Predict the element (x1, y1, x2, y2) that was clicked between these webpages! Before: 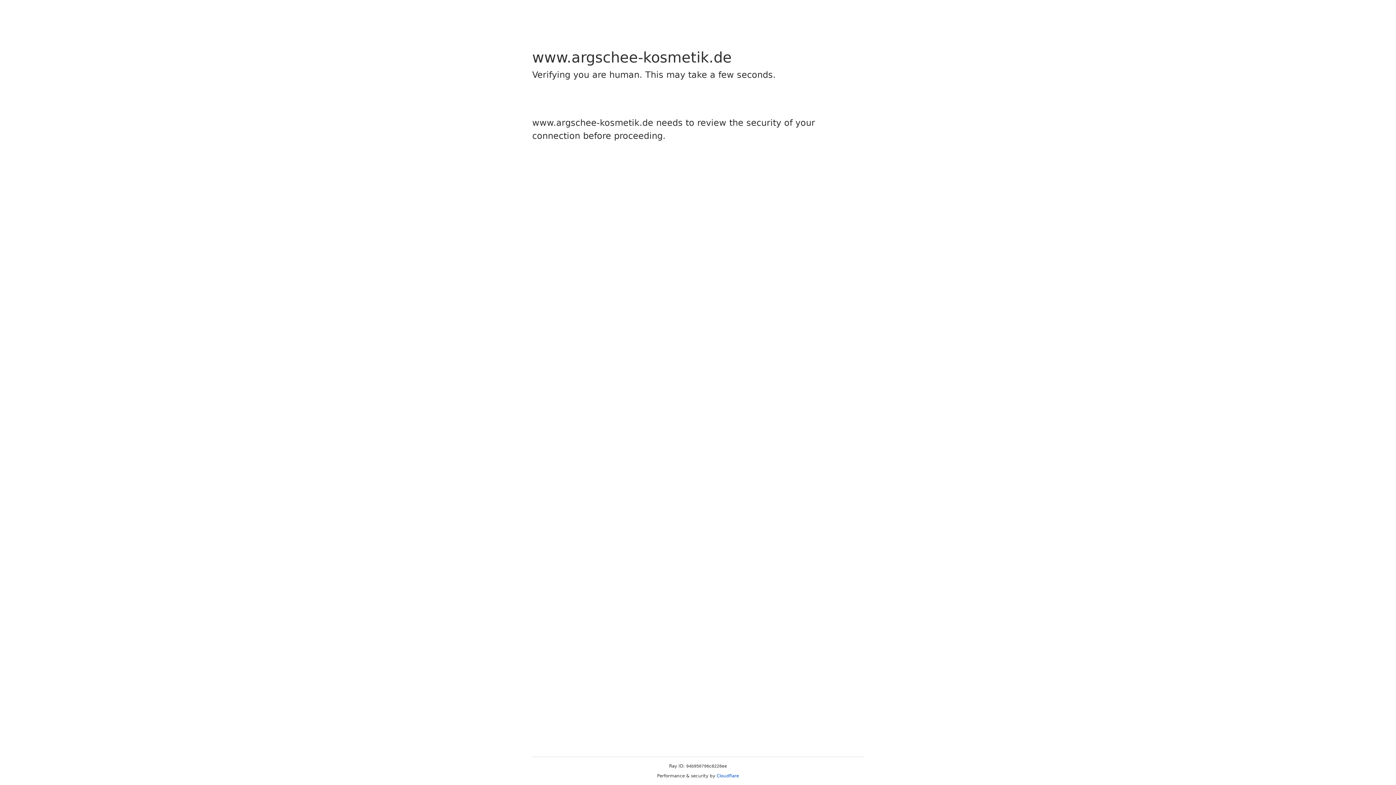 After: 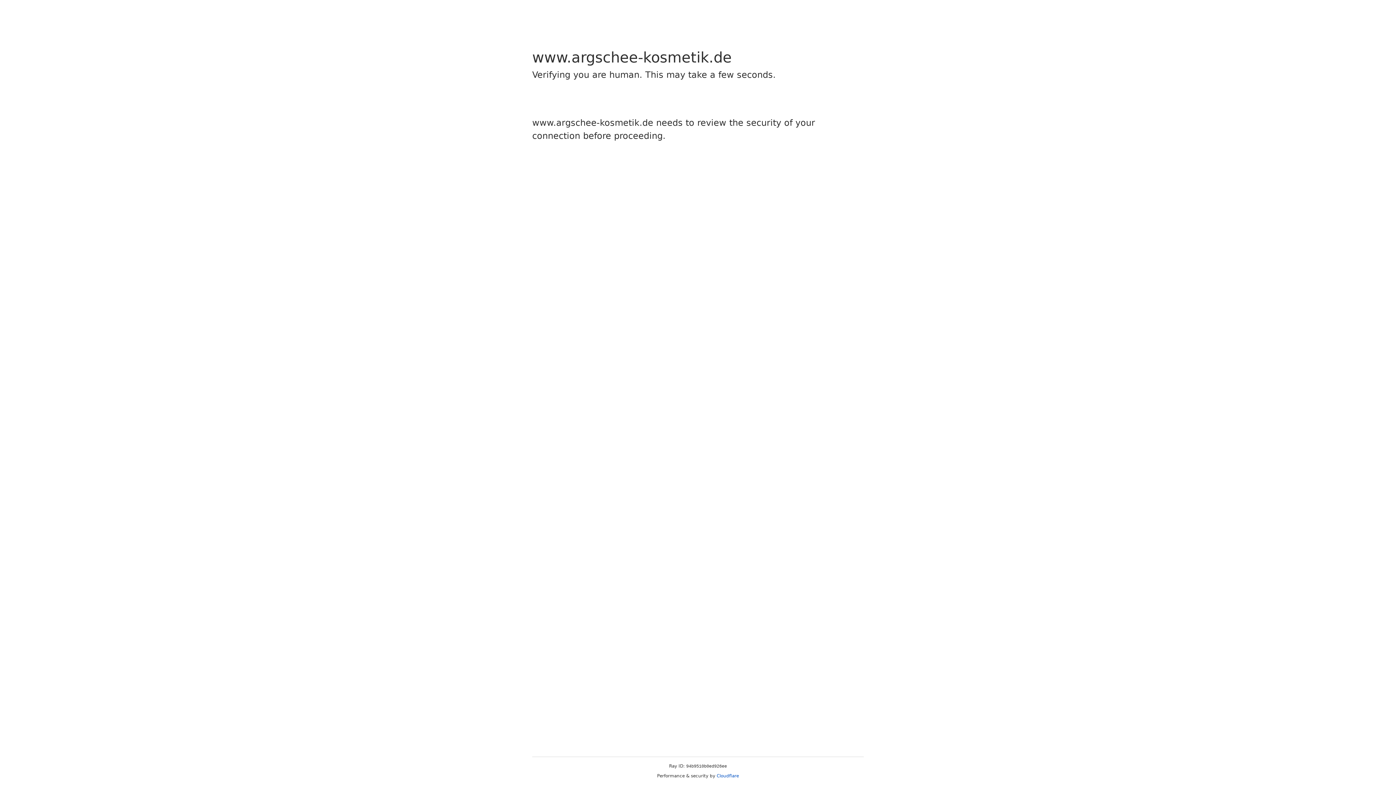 Action: bbox: (716, 773, 739, 778) label: Cloudflare